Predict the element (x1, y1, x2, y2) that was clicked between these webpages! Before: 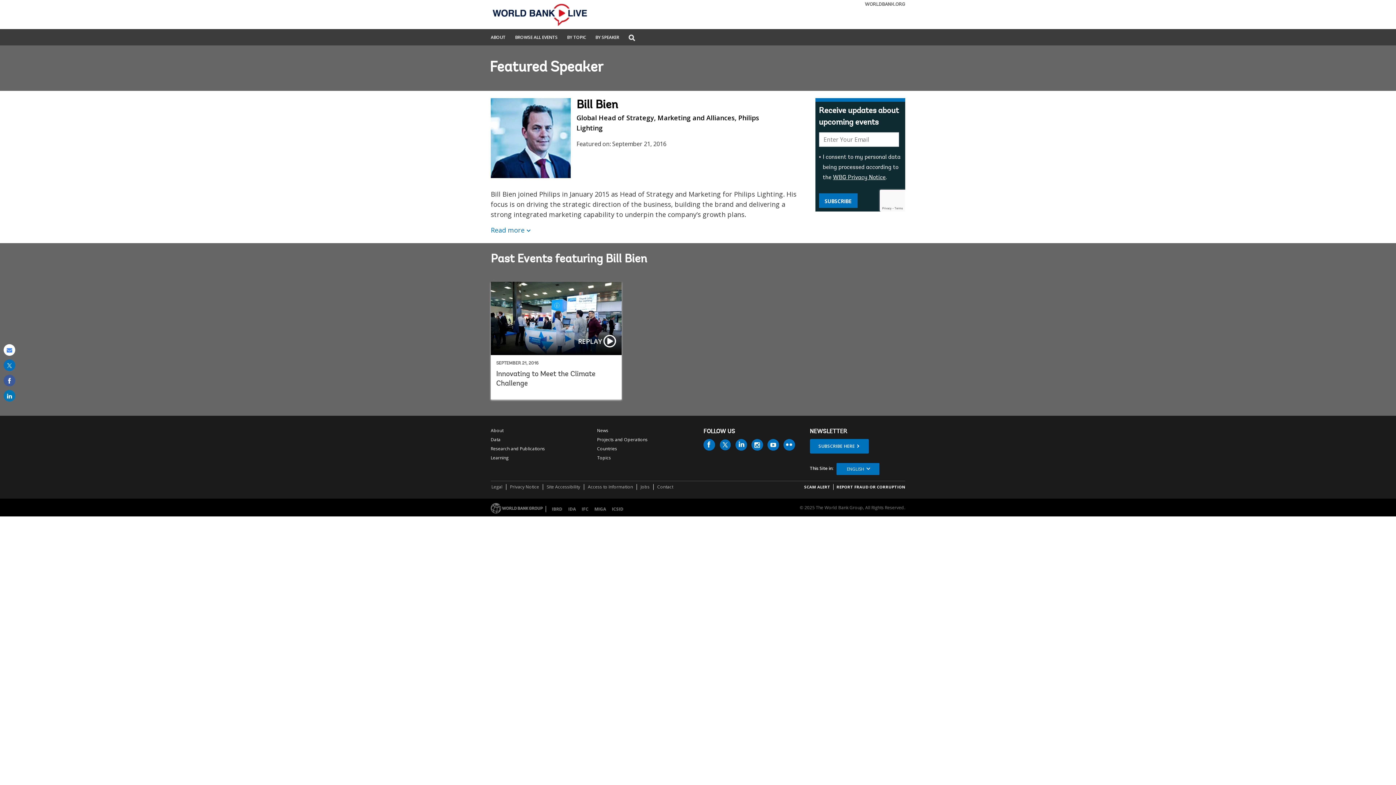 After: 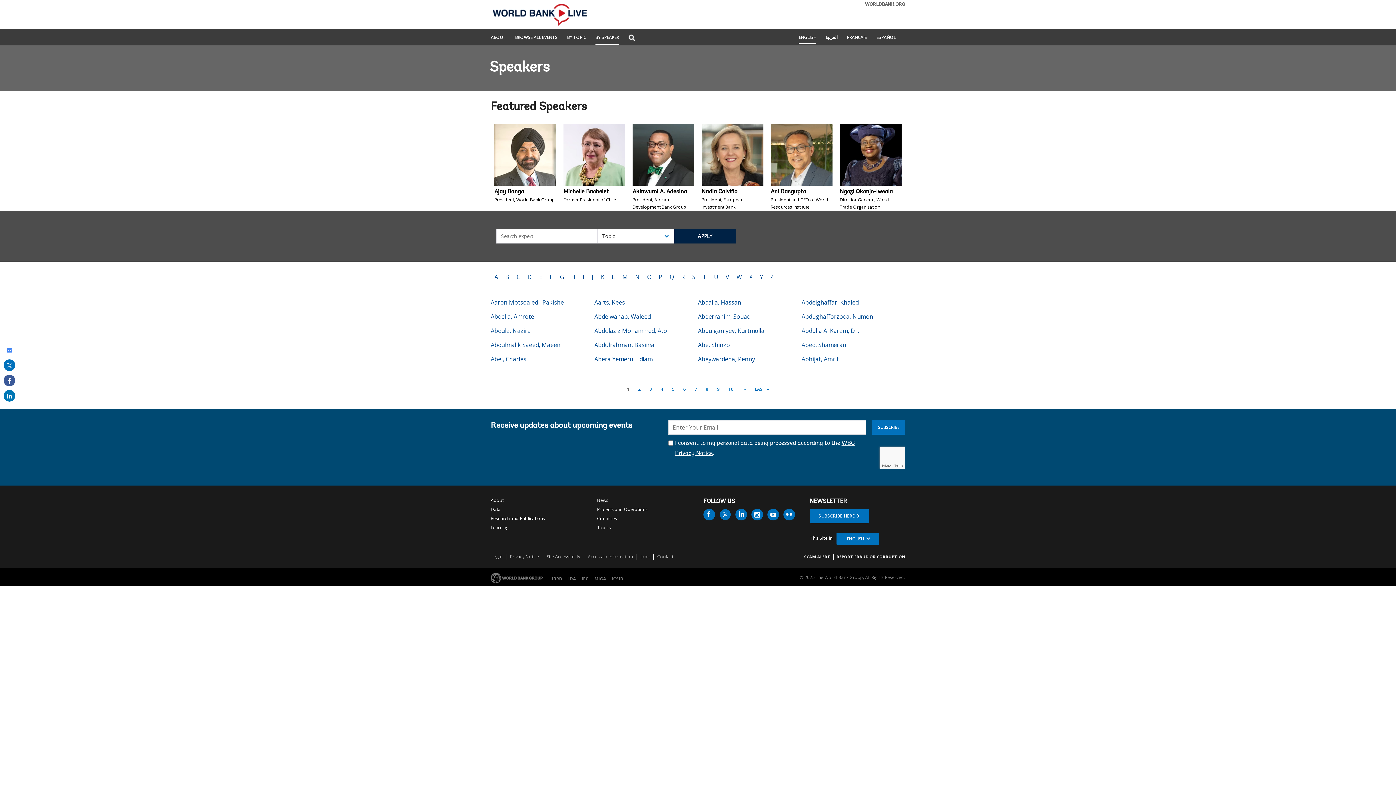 Action: bbox: (595, 35, 619, 44) label: BY SPEAKER